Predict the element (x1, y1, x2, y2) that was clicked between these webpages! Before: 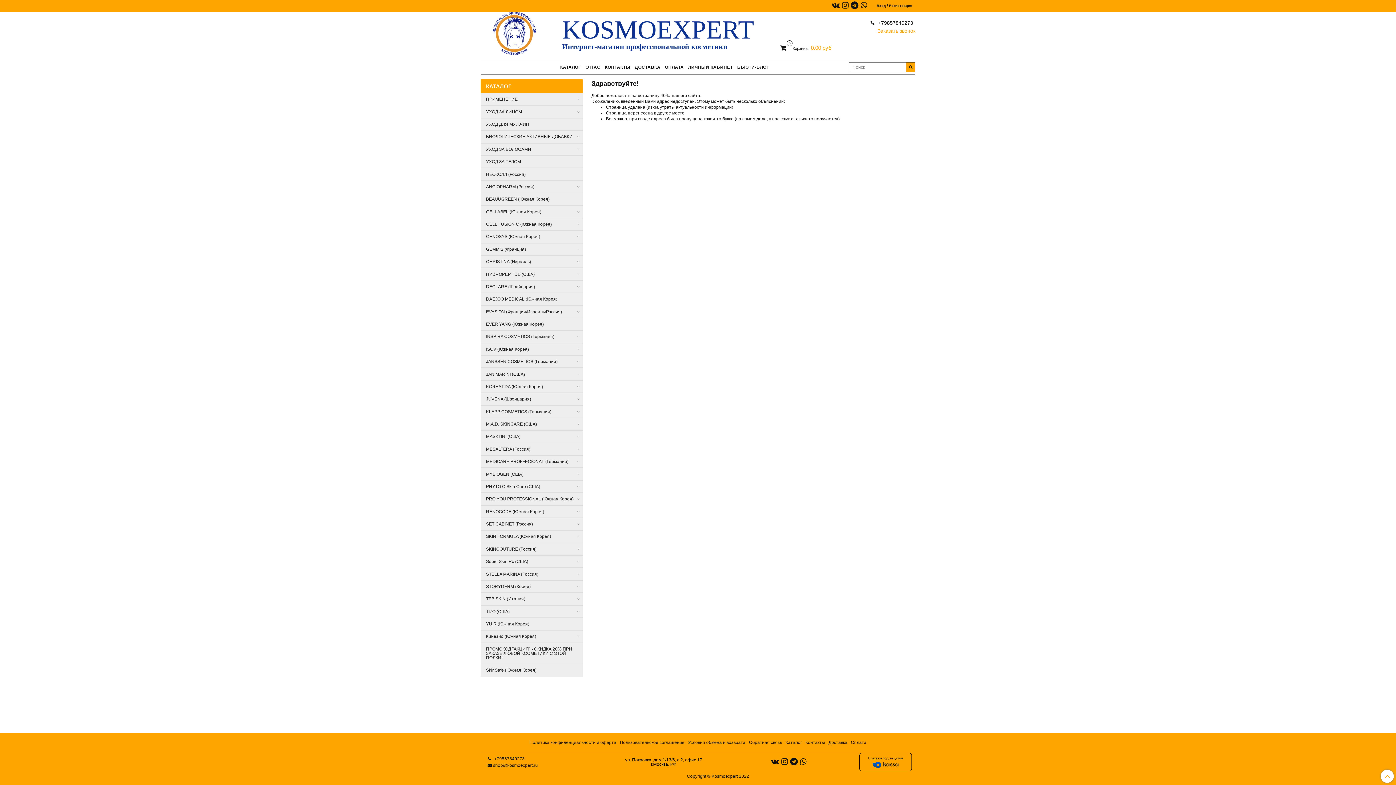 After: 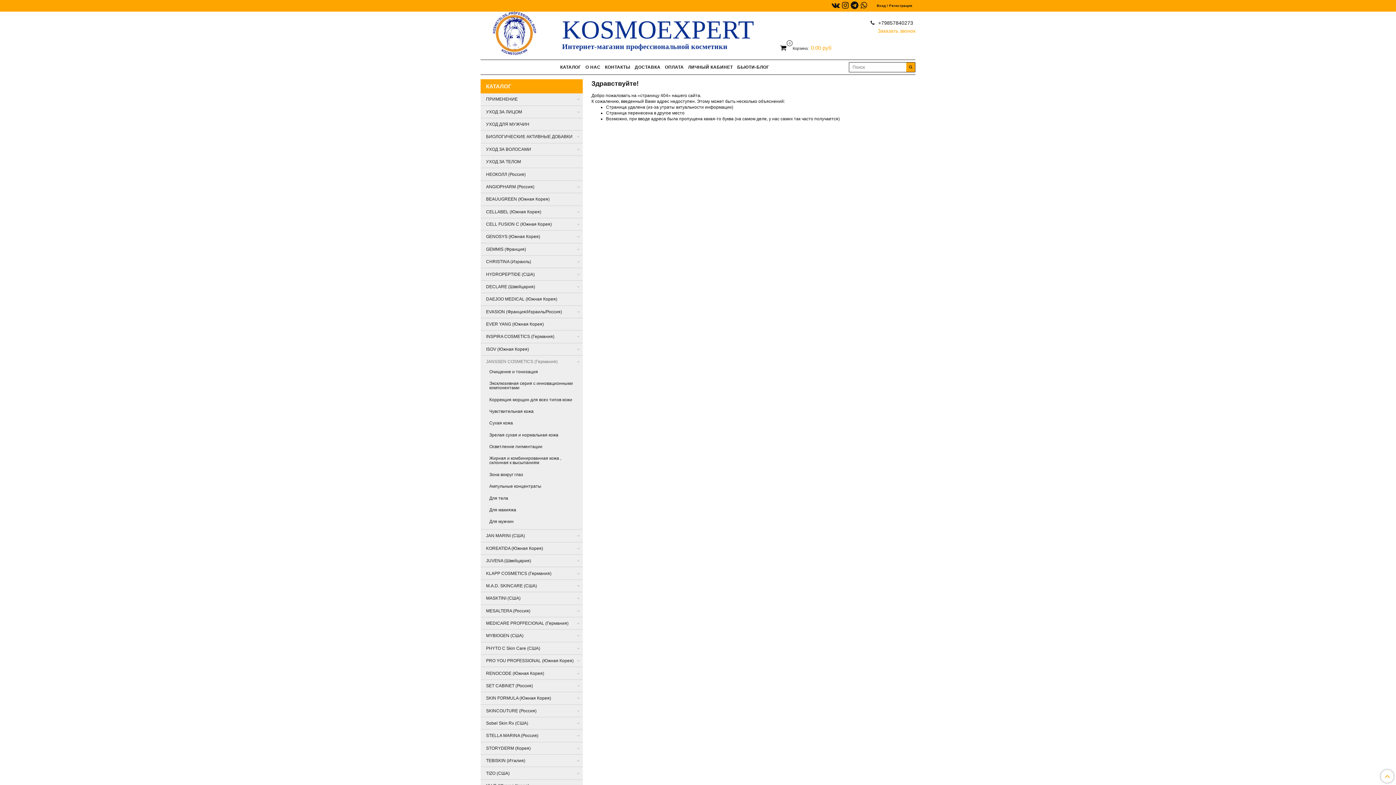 Action: label: JANSSEN COSMETICS (Германия) bbox: (486, 357, 576, 366)